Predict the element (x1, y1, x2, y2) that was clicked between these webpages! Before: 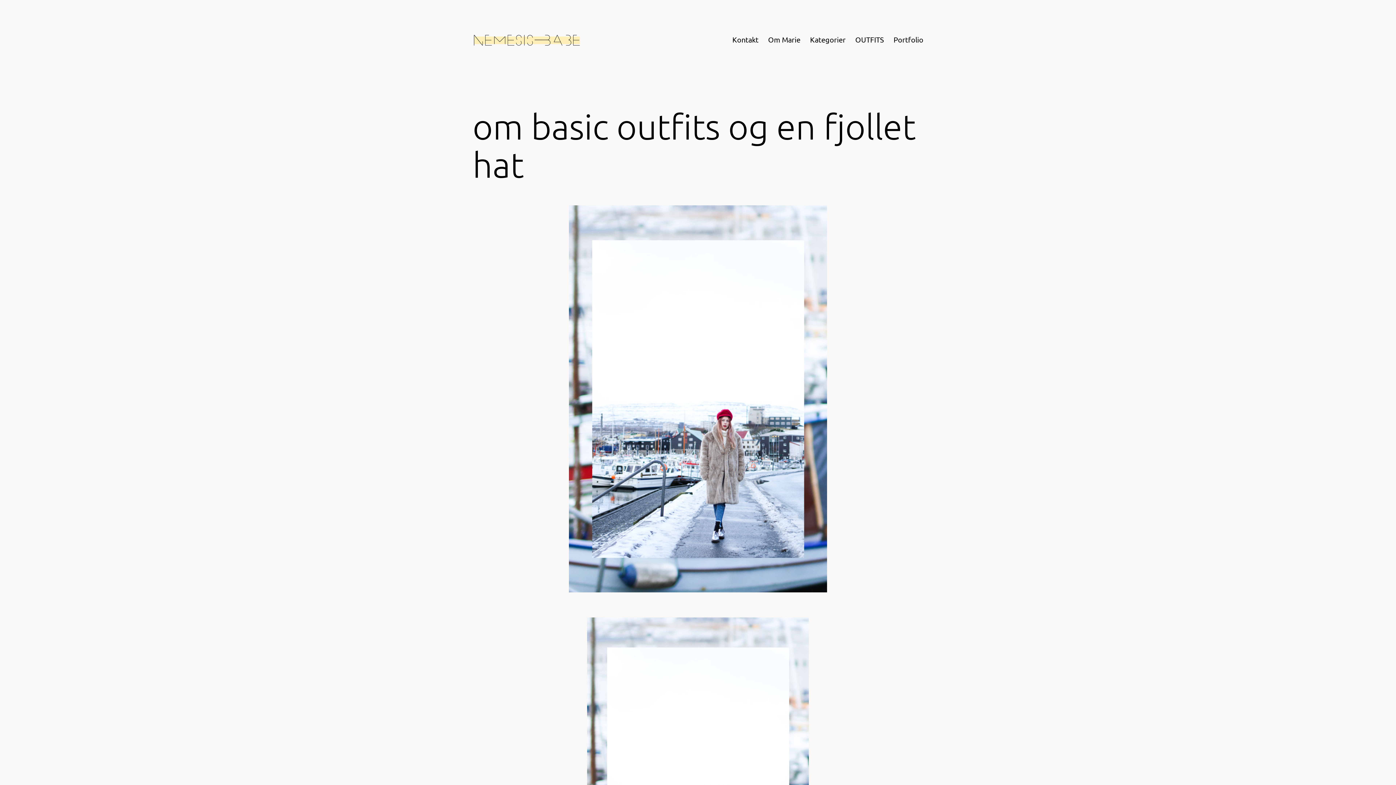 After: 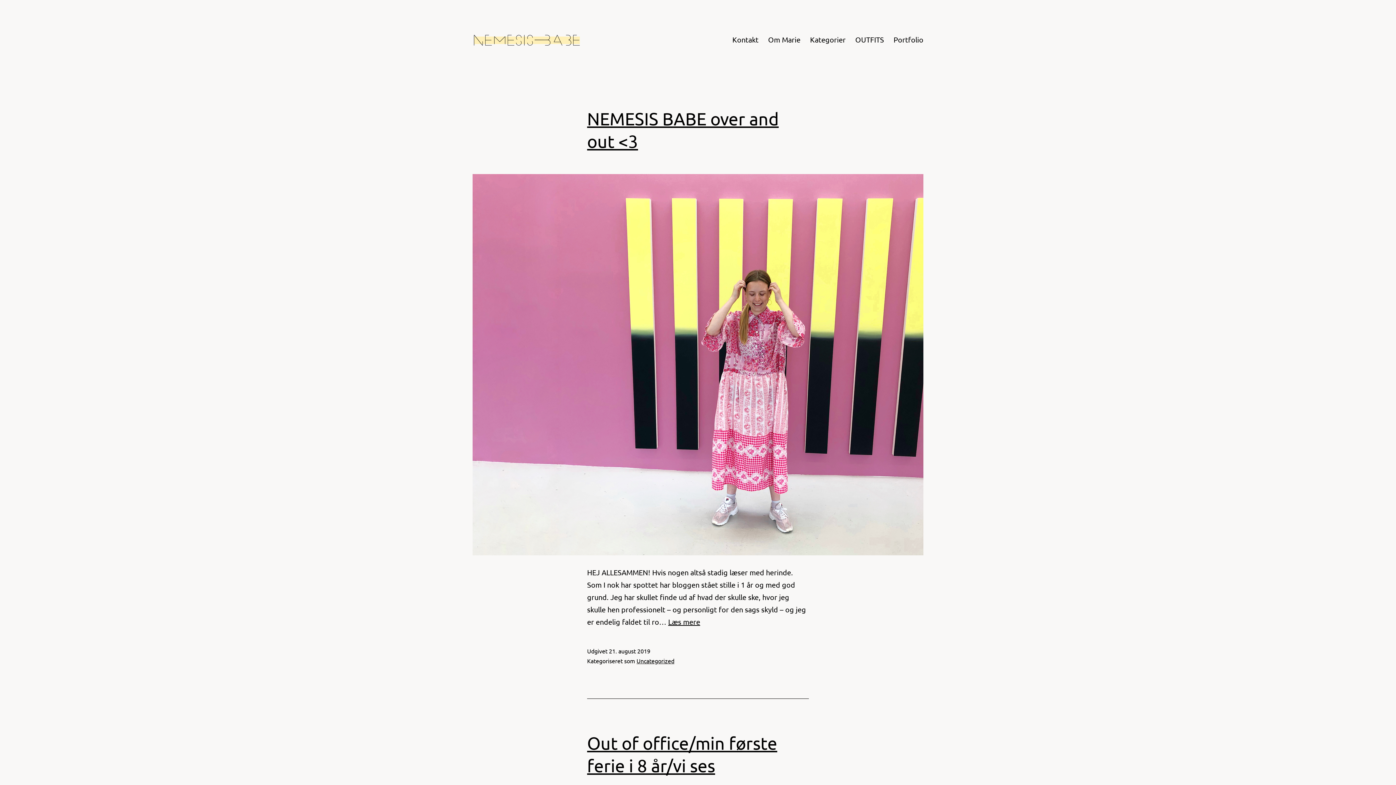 Action: bbox: (472, 34, 581, 43)